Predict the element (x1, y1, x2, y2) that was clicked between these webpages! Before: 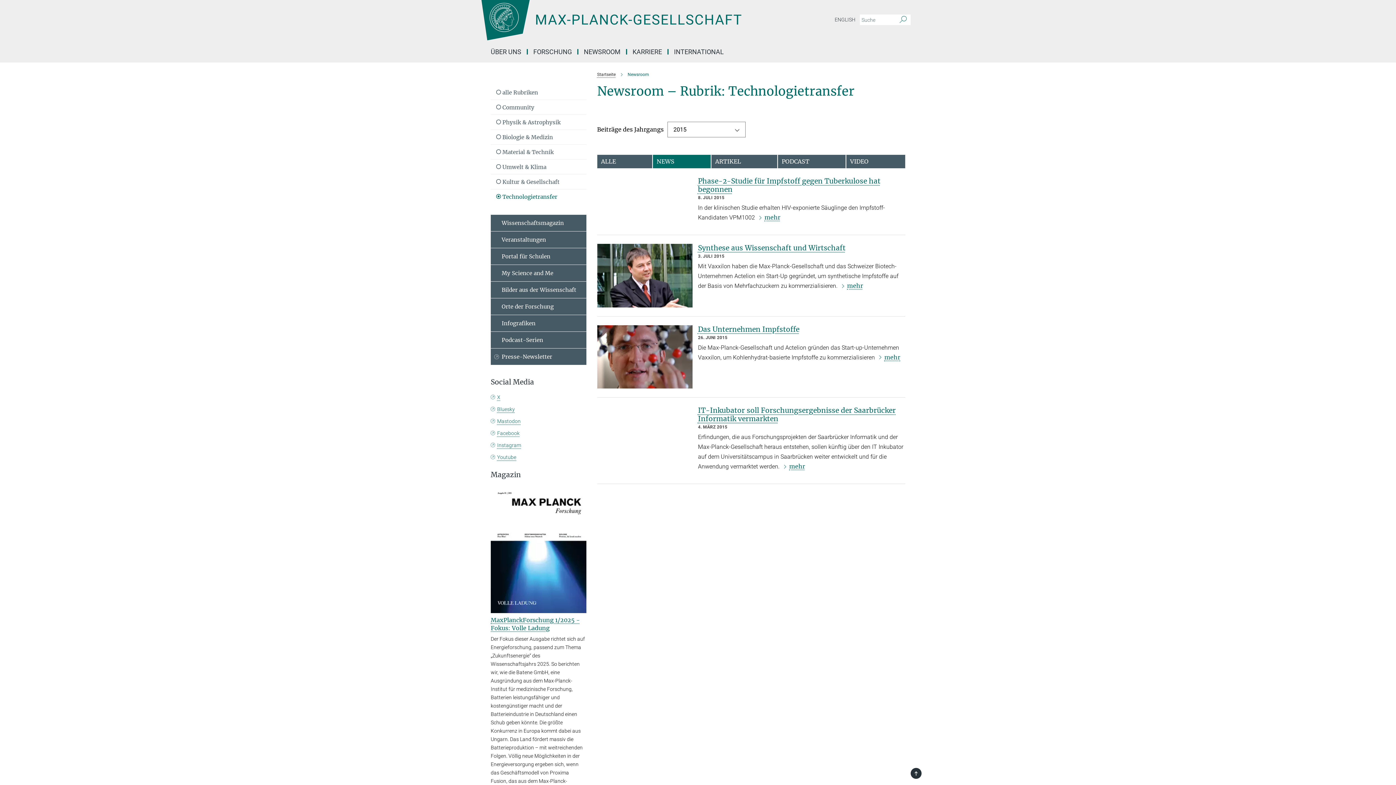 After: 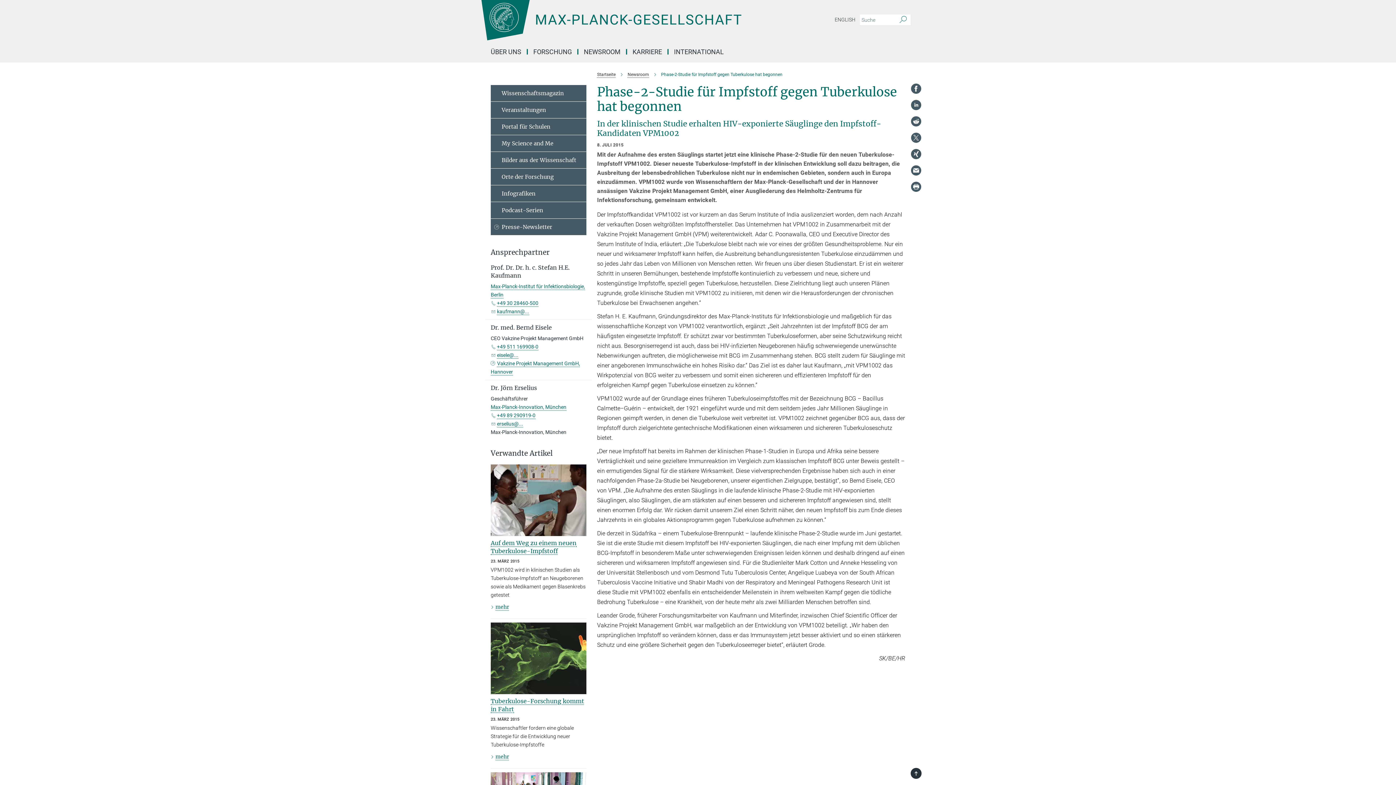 Action: label: Phase-2-Studie für Impfstoff gegen Tuberkulose hat begonnen bbox: (698, 176, 880, 193)